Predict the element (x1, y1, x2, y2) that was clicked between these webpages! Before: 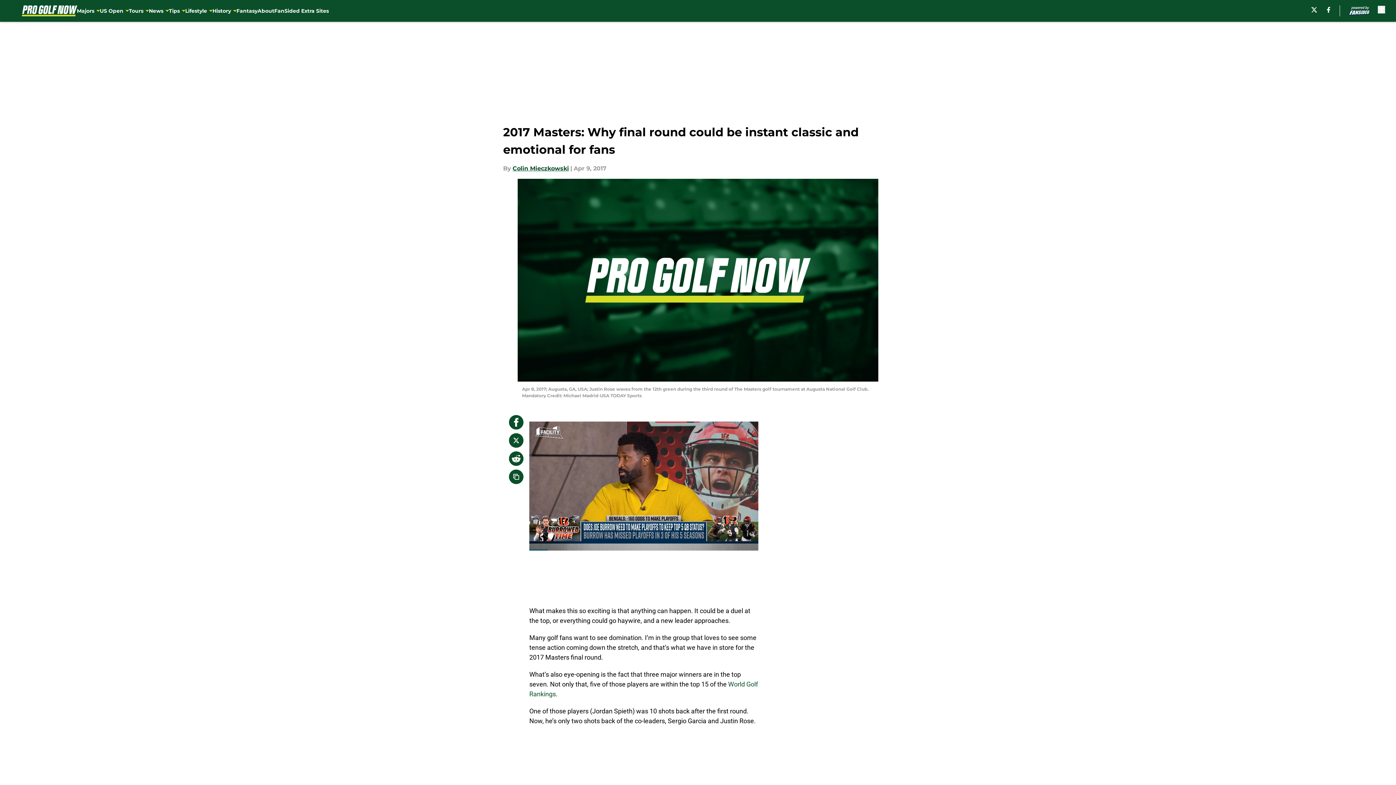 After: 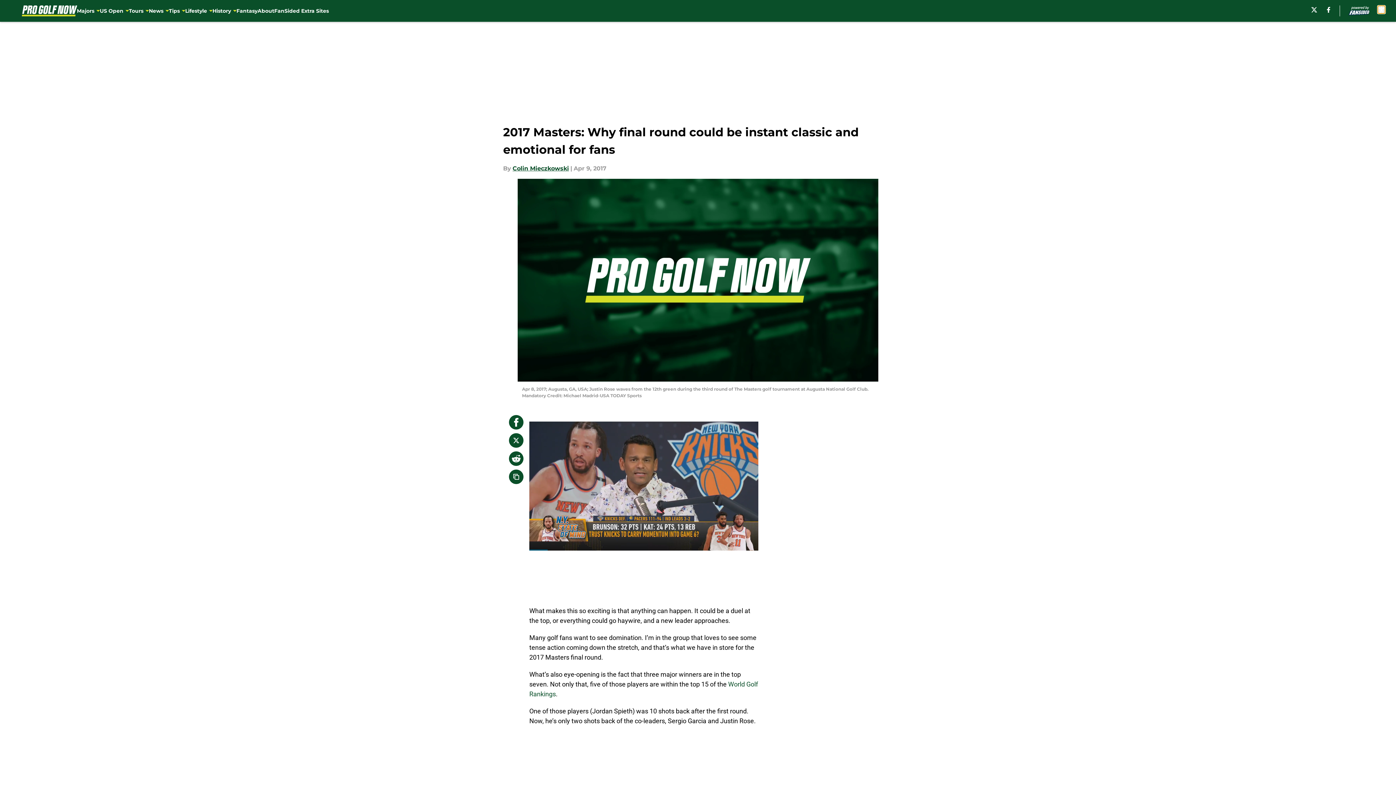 Action: label: accessibility bbox: (1378, 5, 1385, 13)